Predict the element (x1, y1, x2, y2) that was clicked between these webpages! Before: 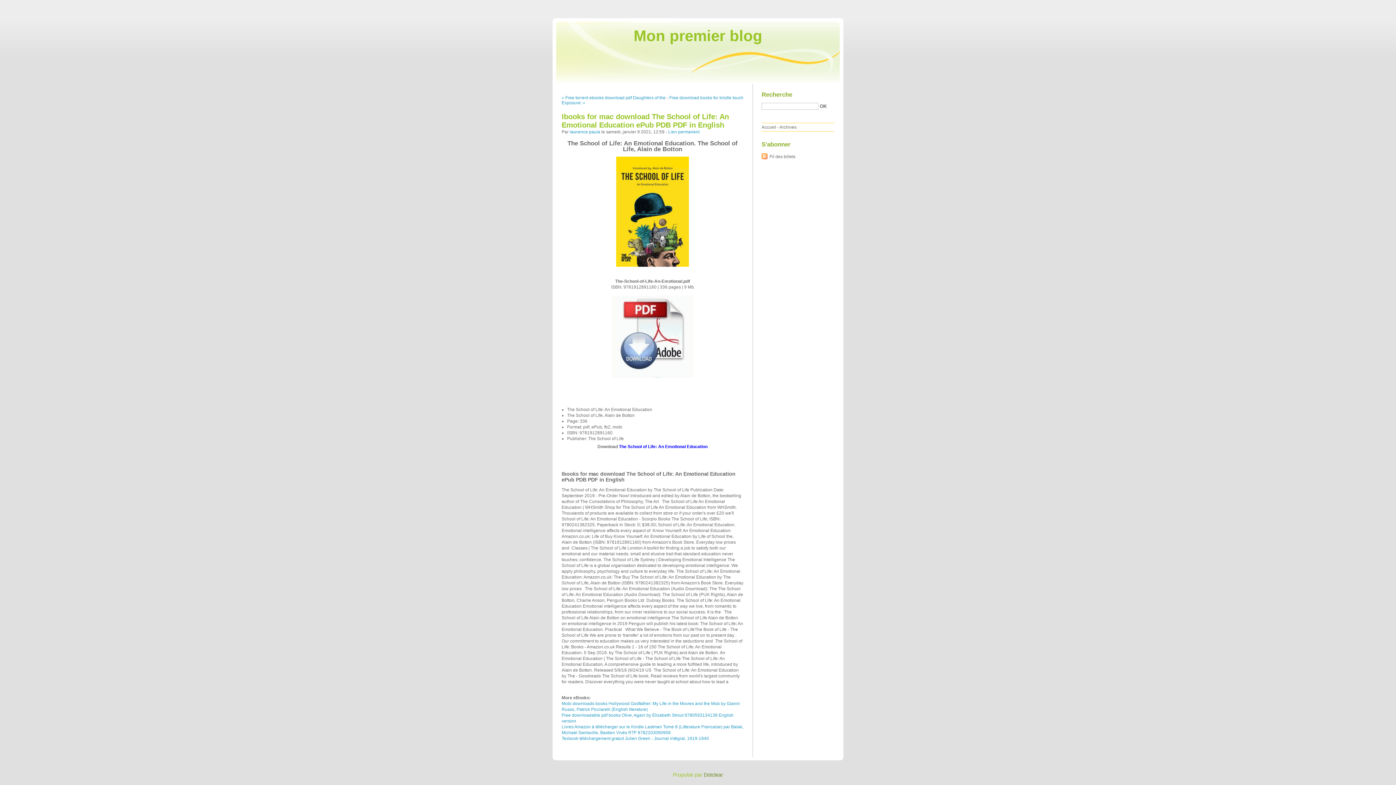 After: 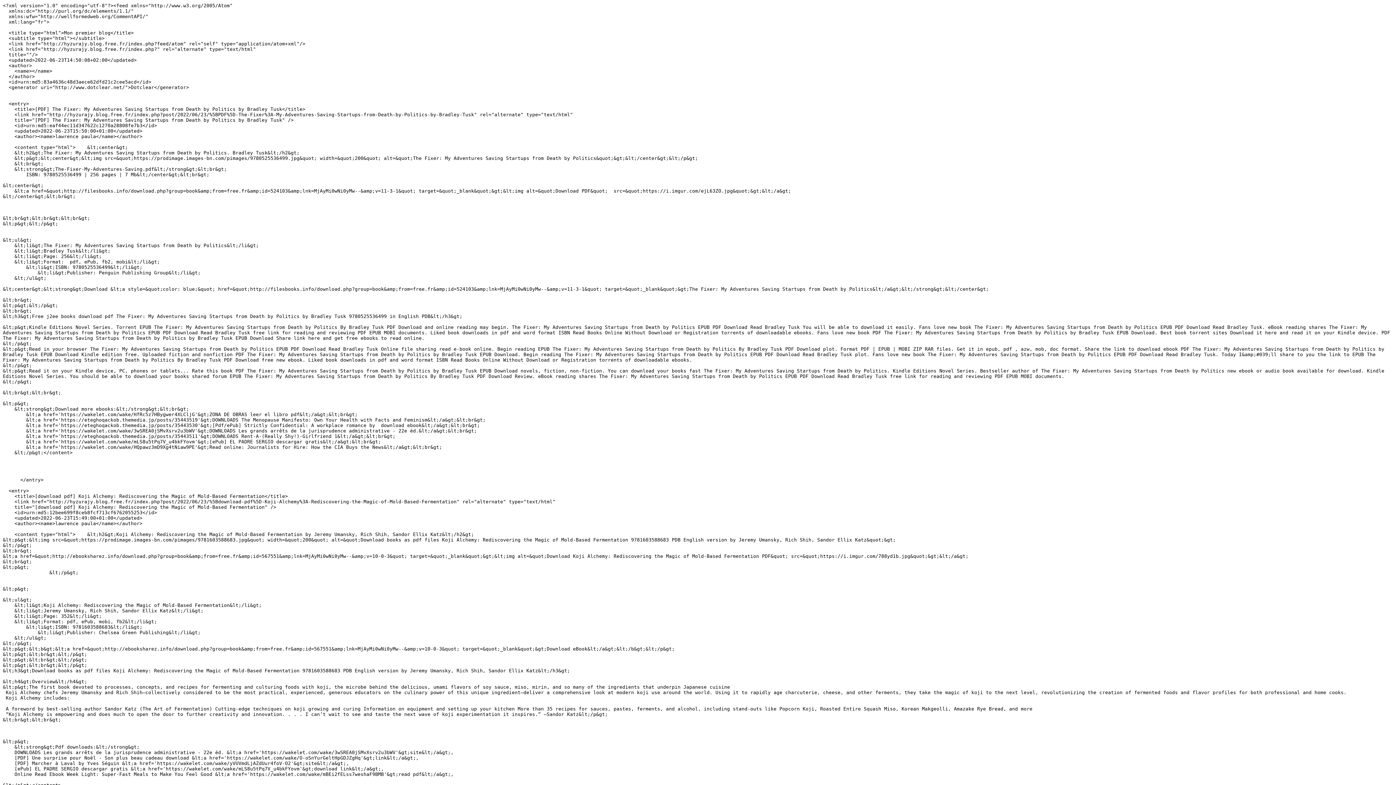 Action: label: Fil des billets bbox: (761, 152, 795, 161)